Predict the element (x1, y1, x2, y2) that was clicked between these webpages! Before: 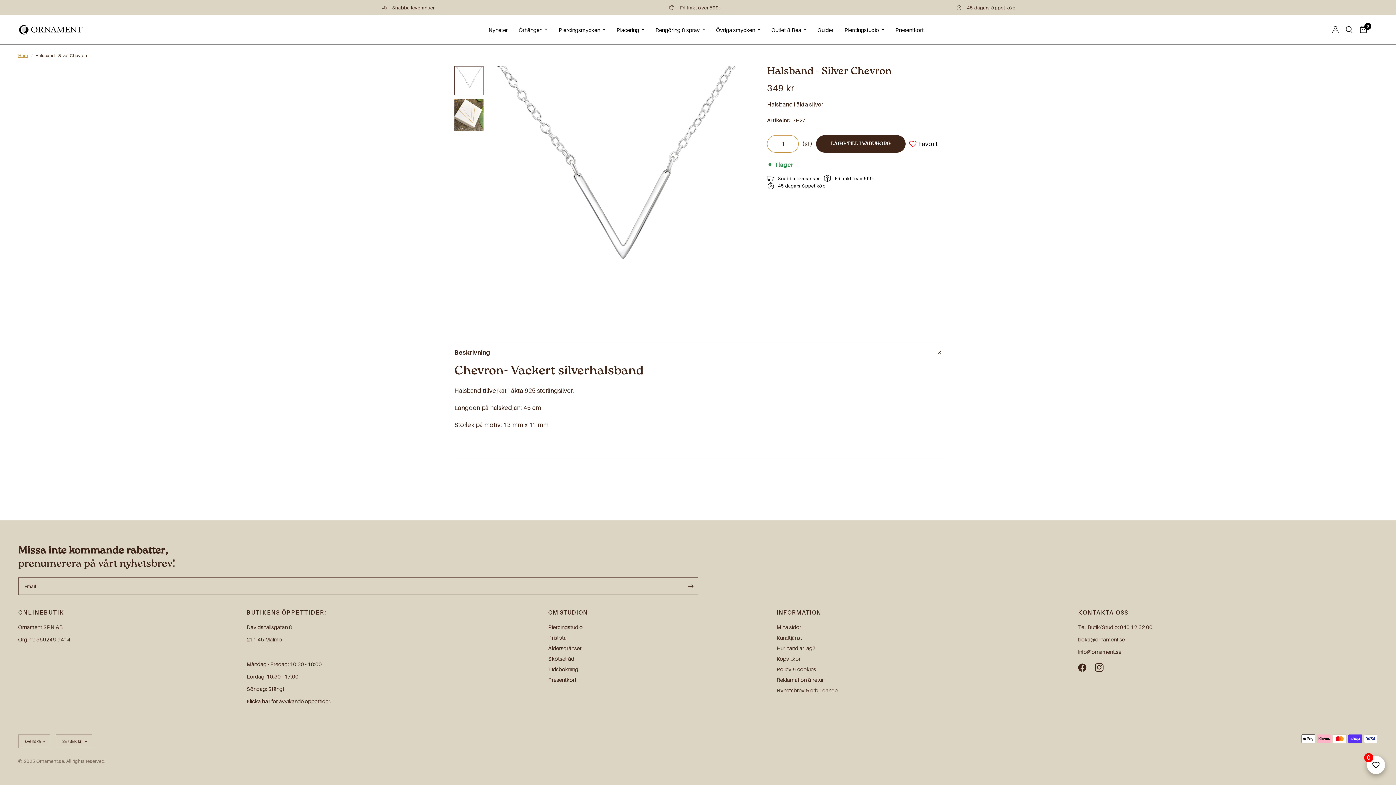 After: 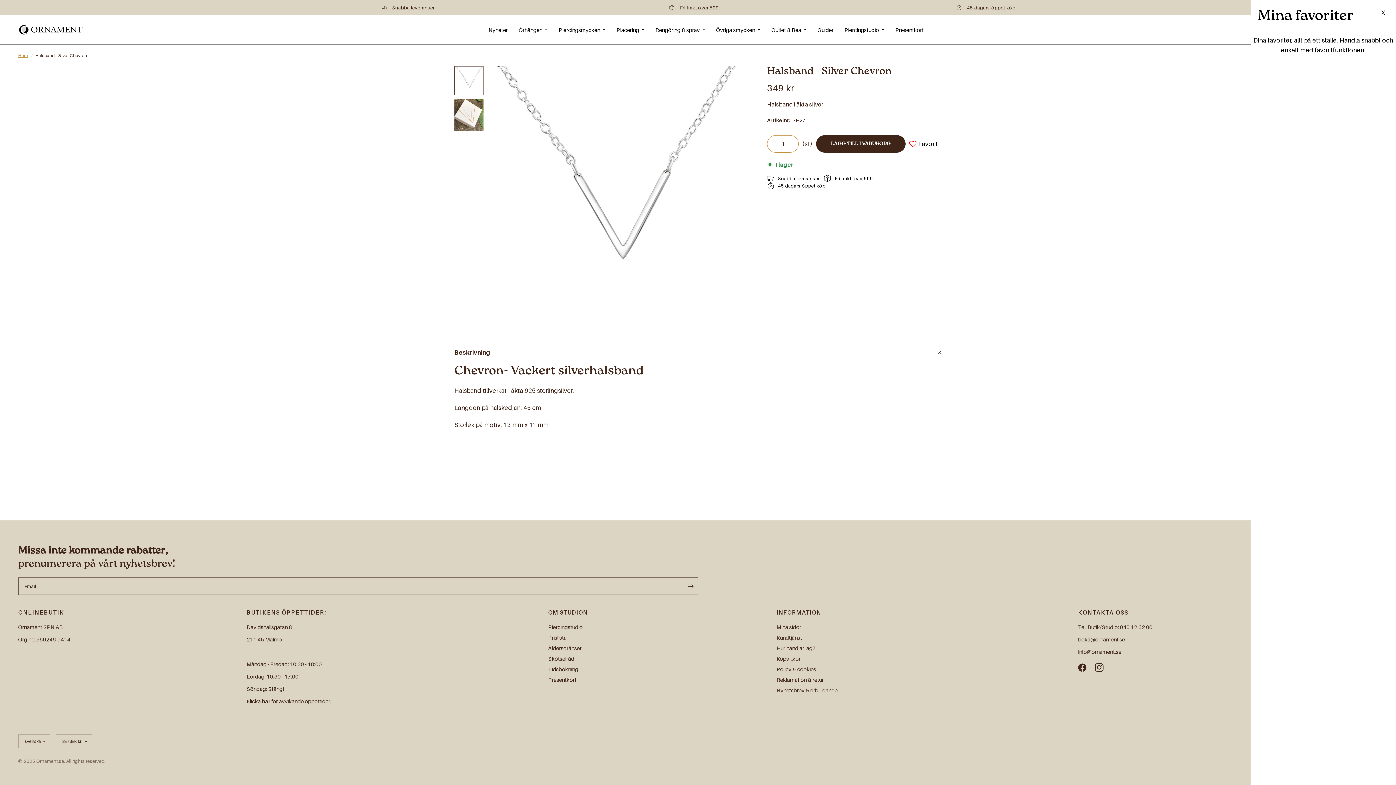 Action: bbox: (1367, 756, 1385, 774) label: Öppna favoritlistans detaljer